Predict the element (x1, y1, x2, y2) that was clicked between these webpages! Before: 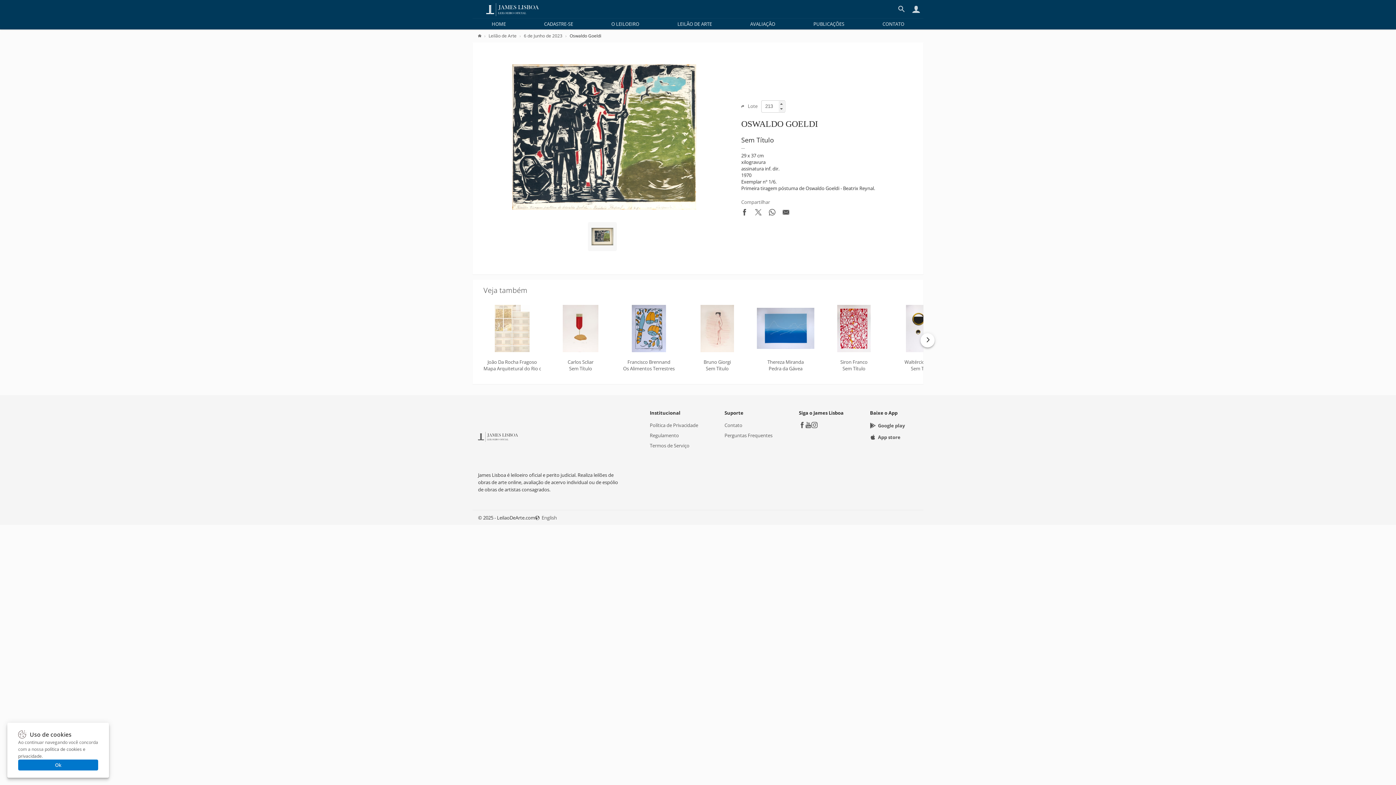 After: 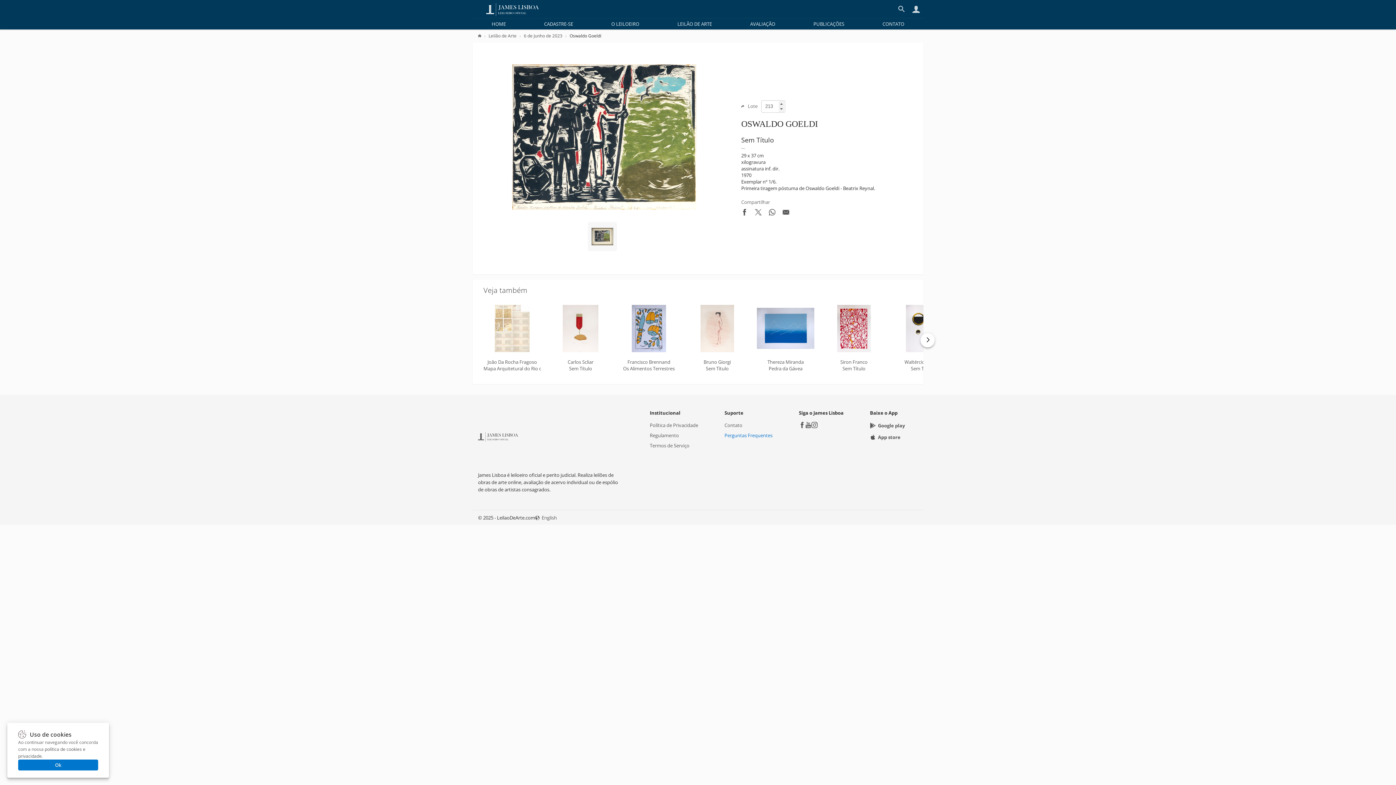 Action: bbox: (724, 432, 772, 438) label: Perguntas Frequentes